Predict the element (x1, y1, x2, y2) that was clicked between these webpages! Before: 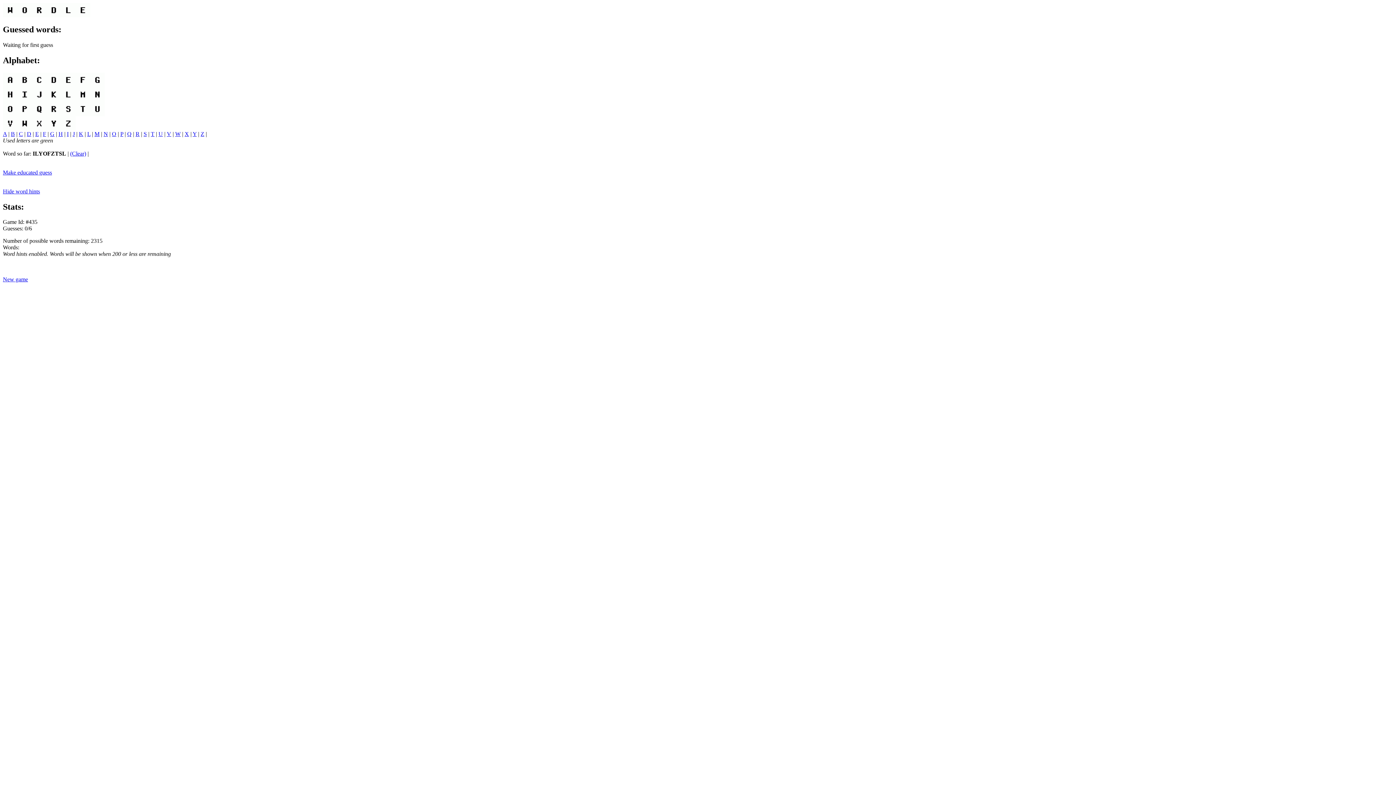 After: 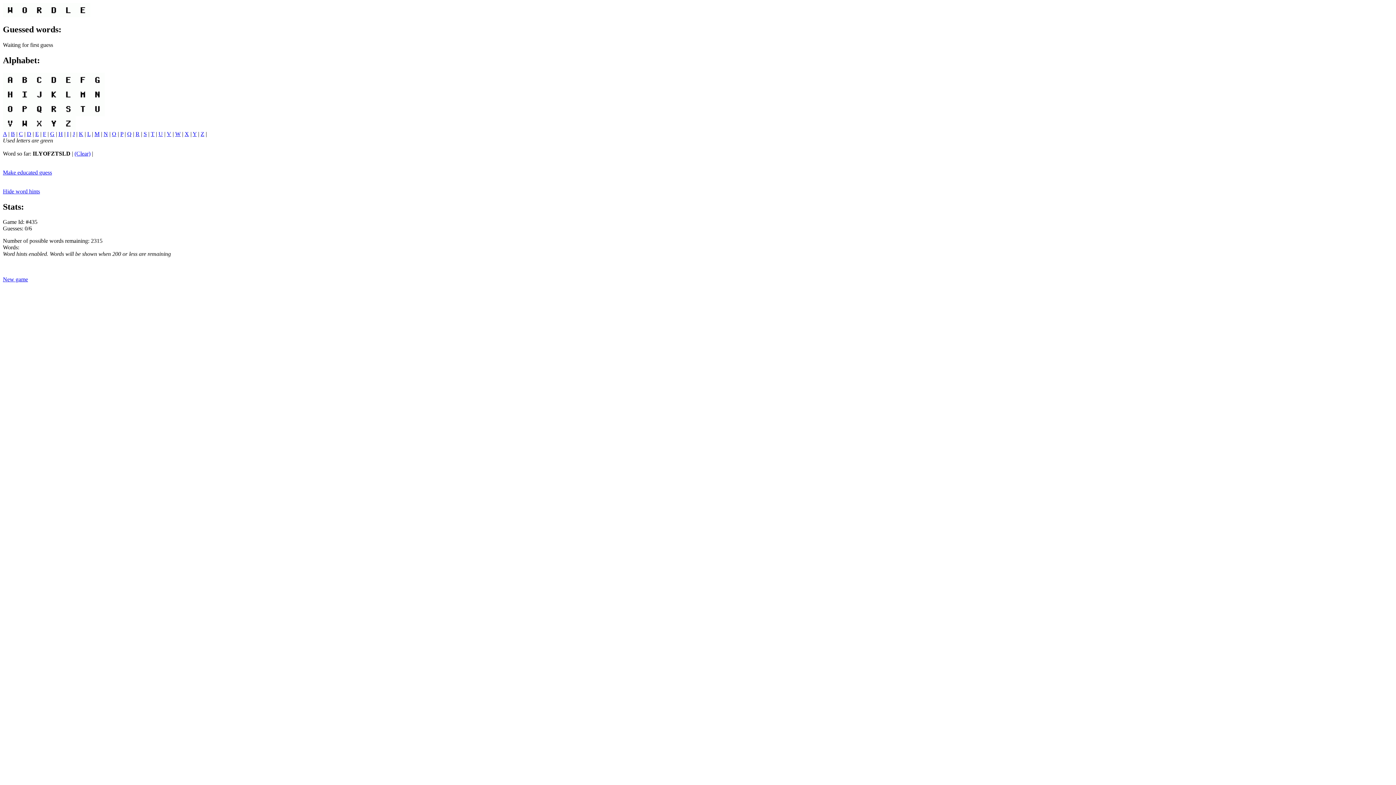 Action: label: D bbox: (26, 130, 31, 136)